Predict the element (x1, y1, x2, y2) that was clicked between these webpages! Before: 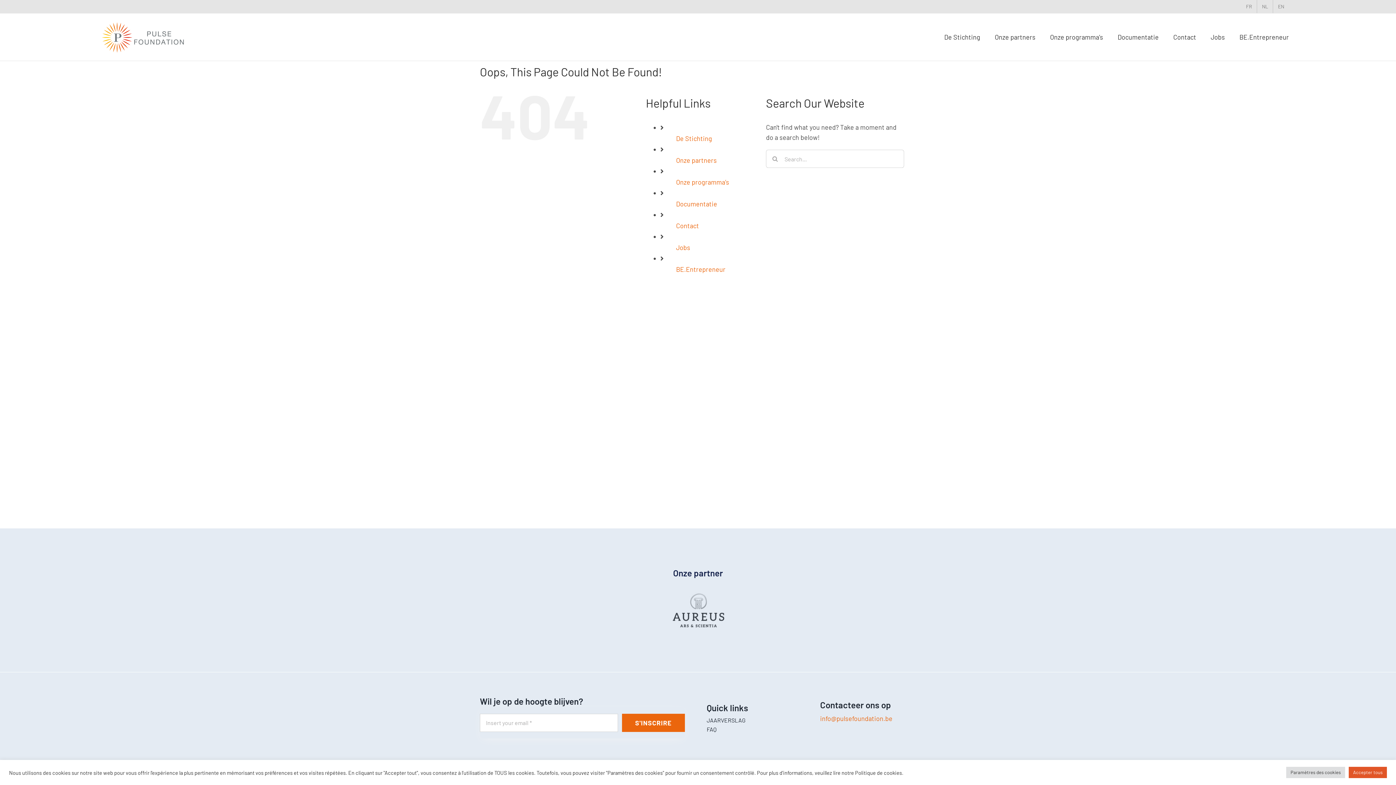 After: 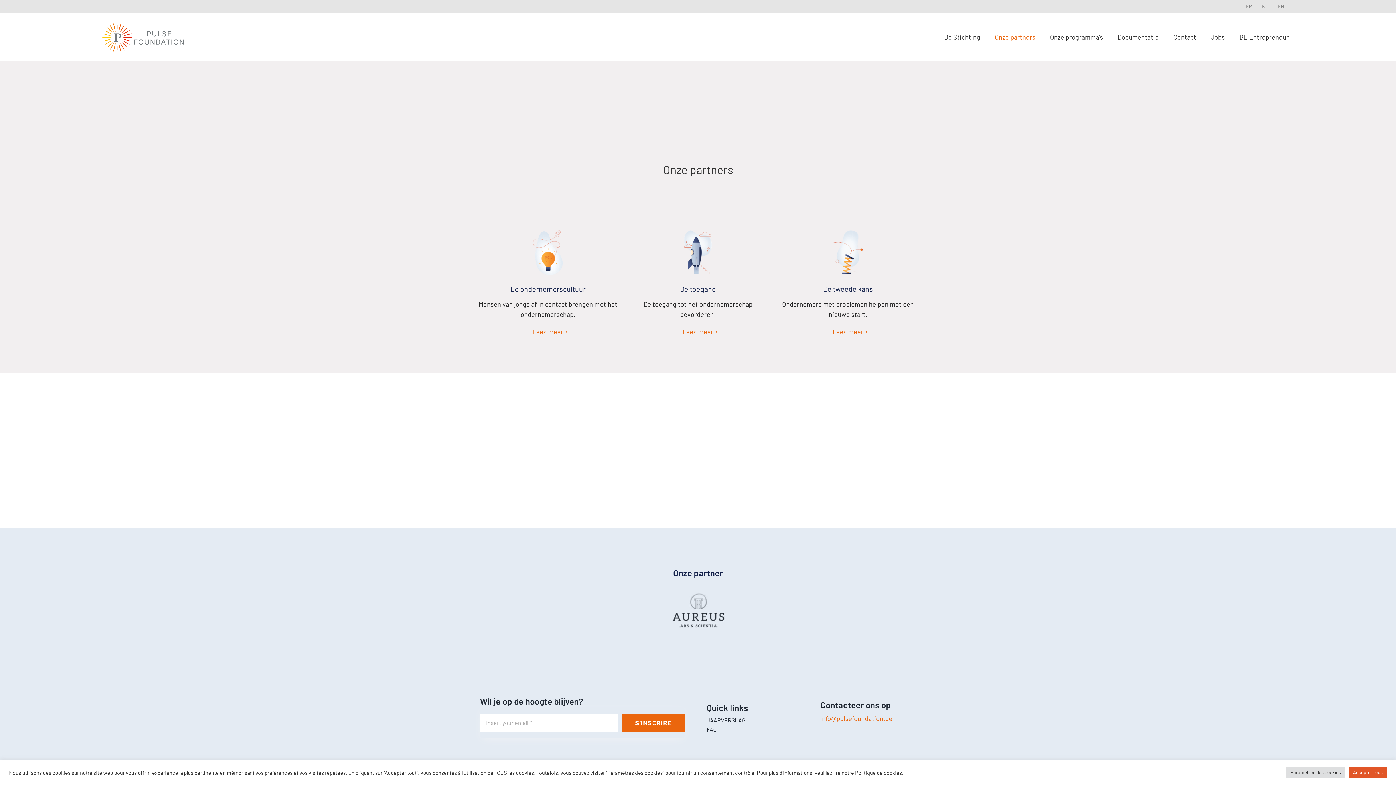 Action: bbox: (676, 156, 716, 164) label: Onze partners